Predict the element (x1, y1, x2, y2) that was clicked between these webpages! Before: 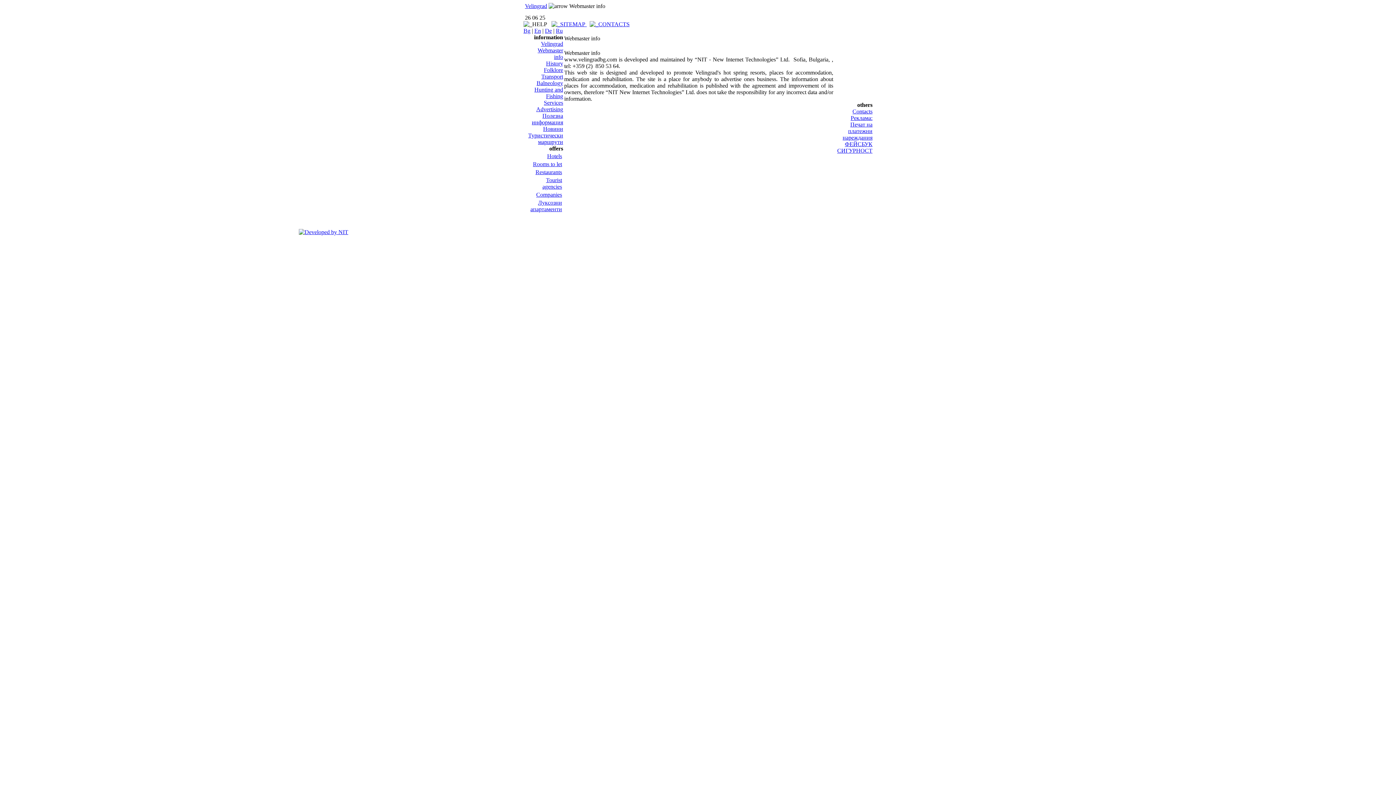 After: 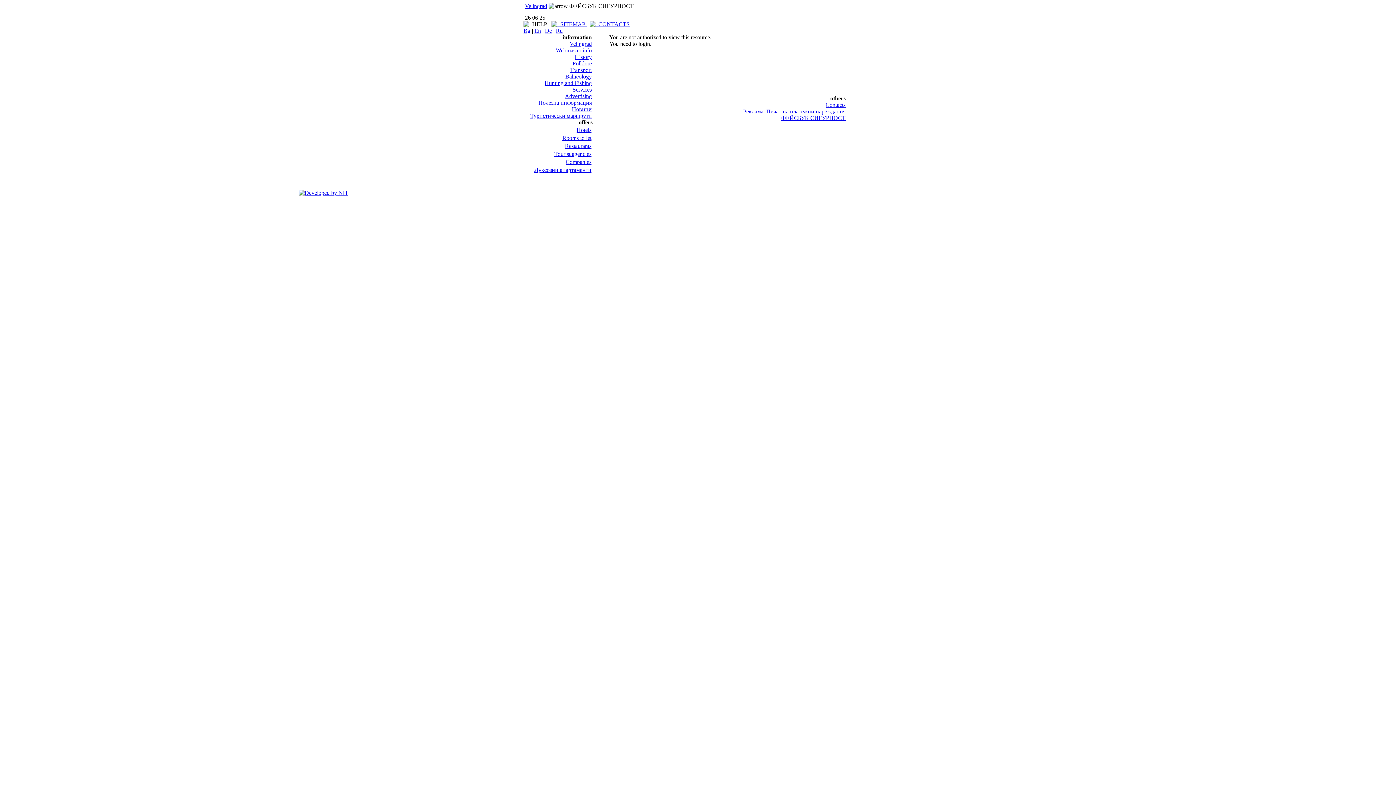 Action: bbox: (837, 141, 872, 153) label: ФЕЙСБУК СИГУРНОСТ